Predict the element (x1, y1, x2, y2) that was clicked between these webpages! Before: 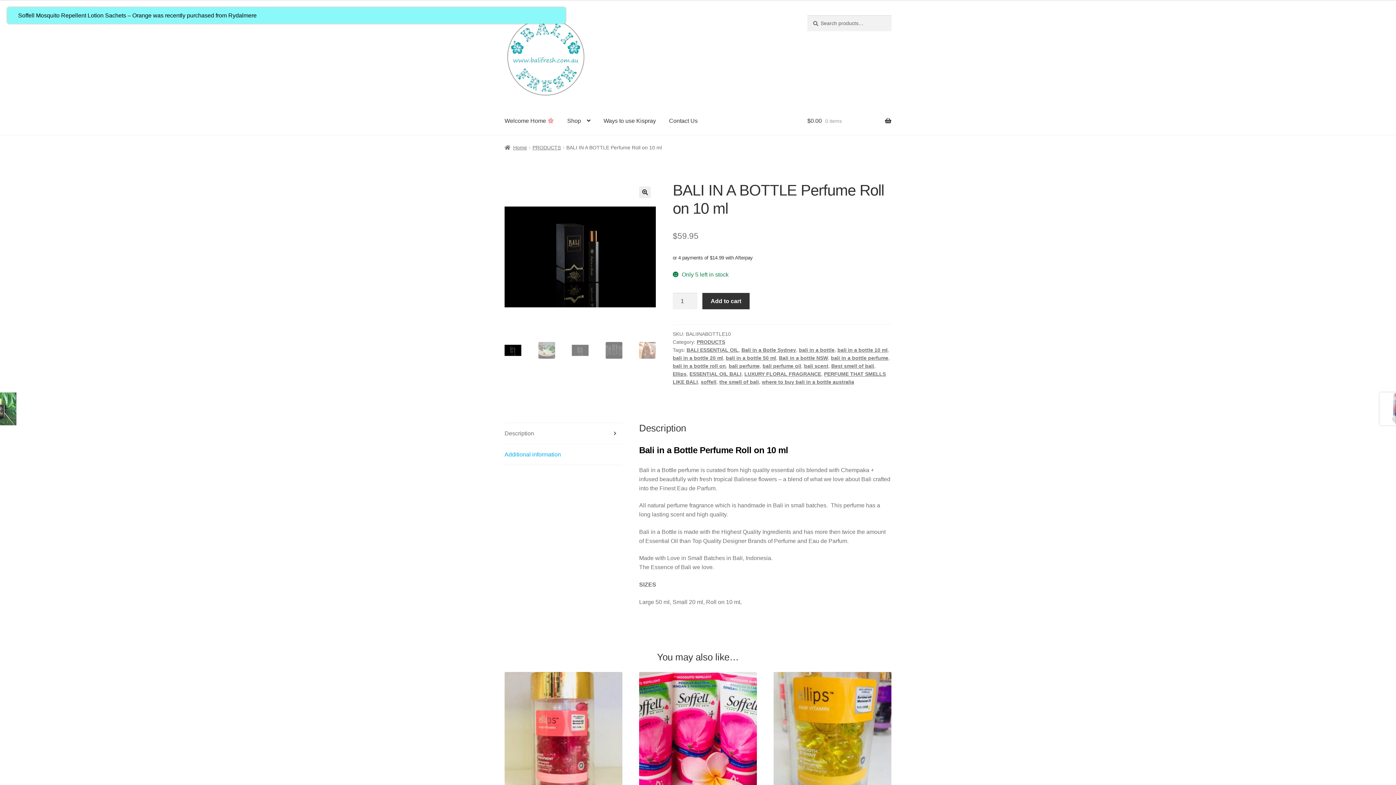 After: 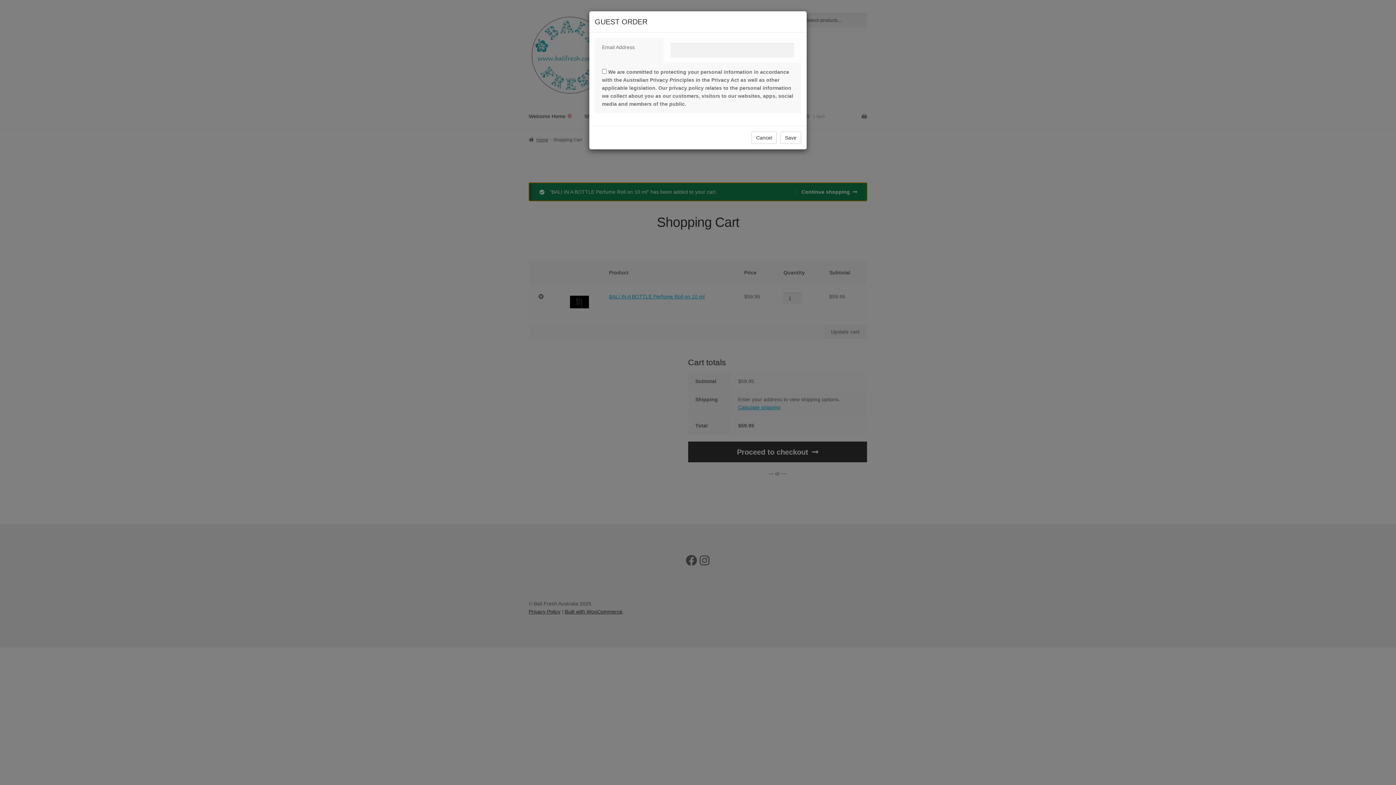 Action: bbox: (702, 293, 749, 309) label: Add to cart